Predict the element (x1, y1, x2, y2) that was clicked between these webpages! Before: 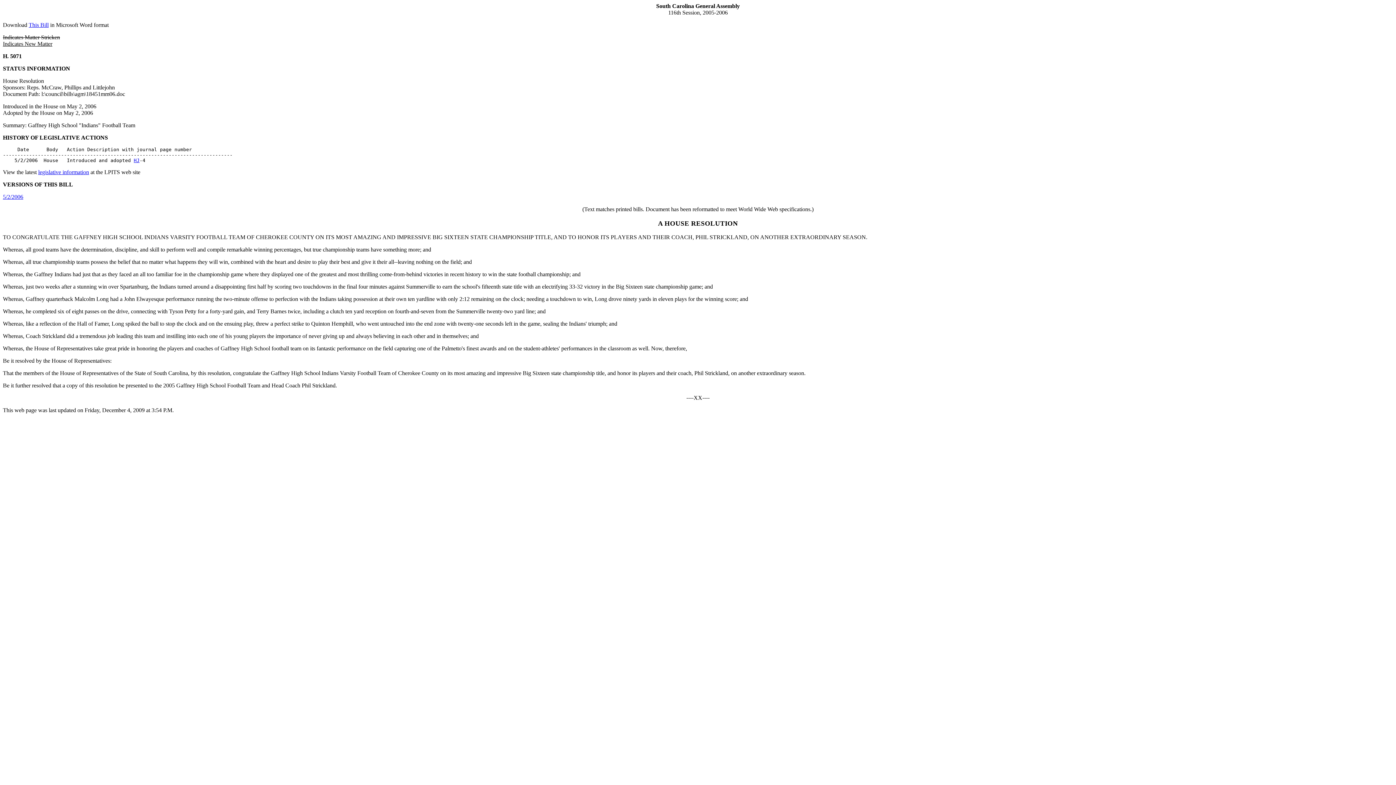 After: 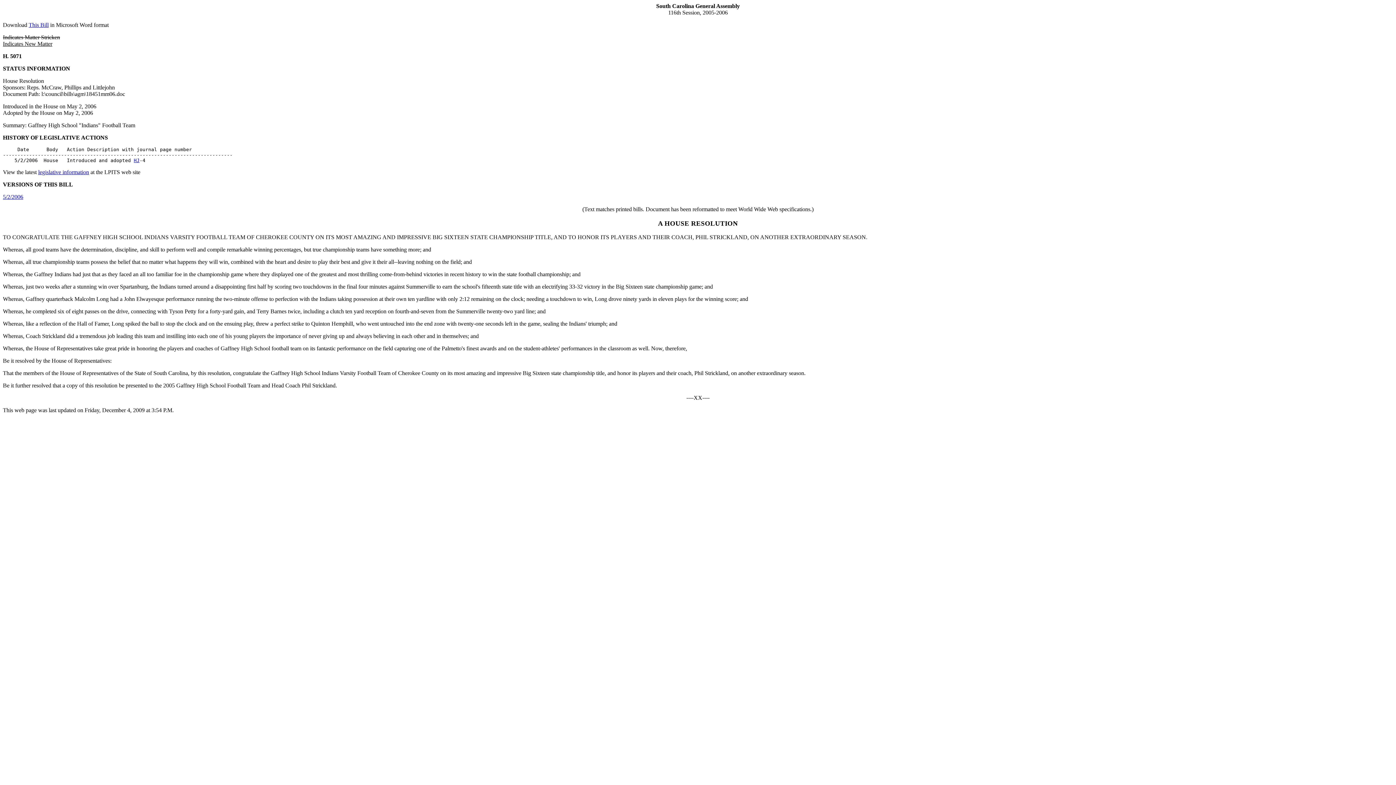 Action: bbox: (28, 21, 48, 28) label: This Bill